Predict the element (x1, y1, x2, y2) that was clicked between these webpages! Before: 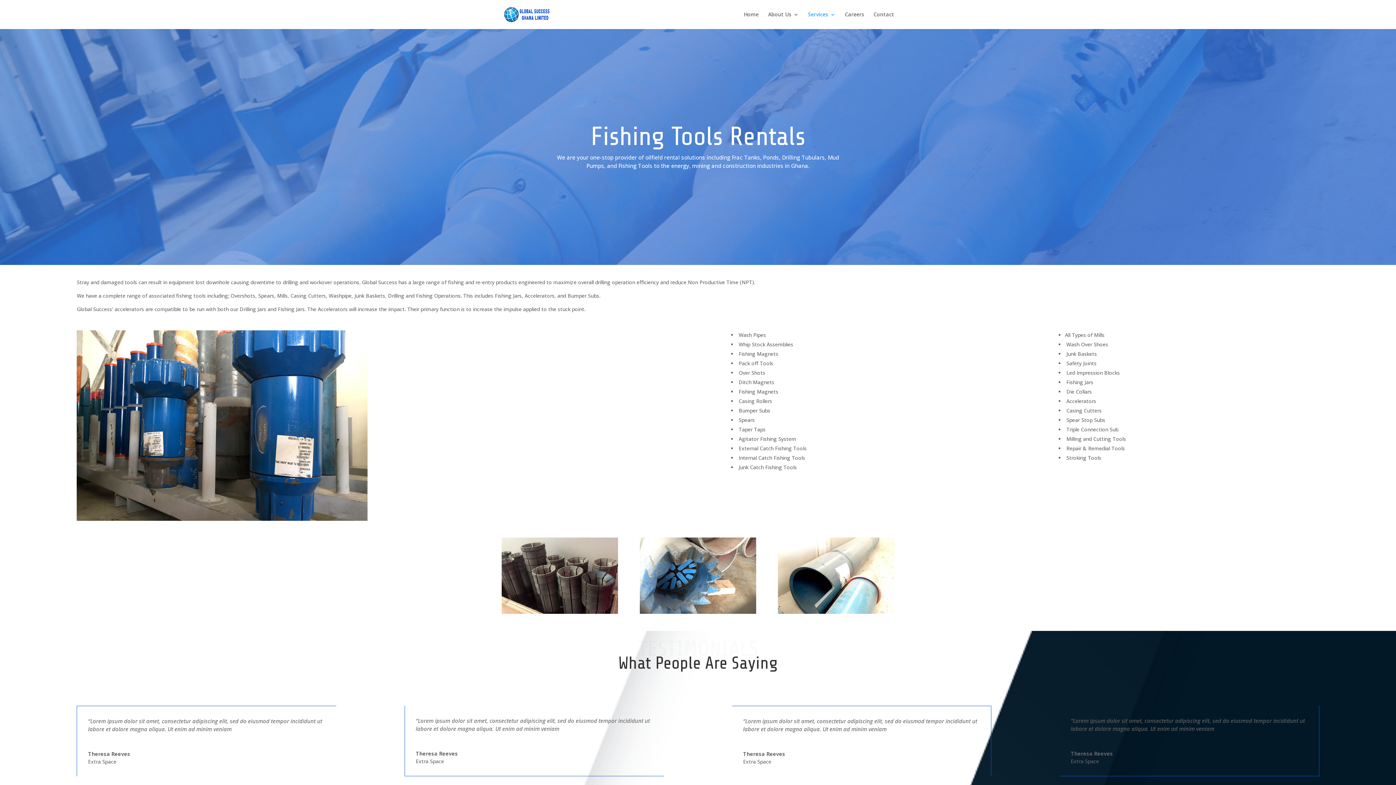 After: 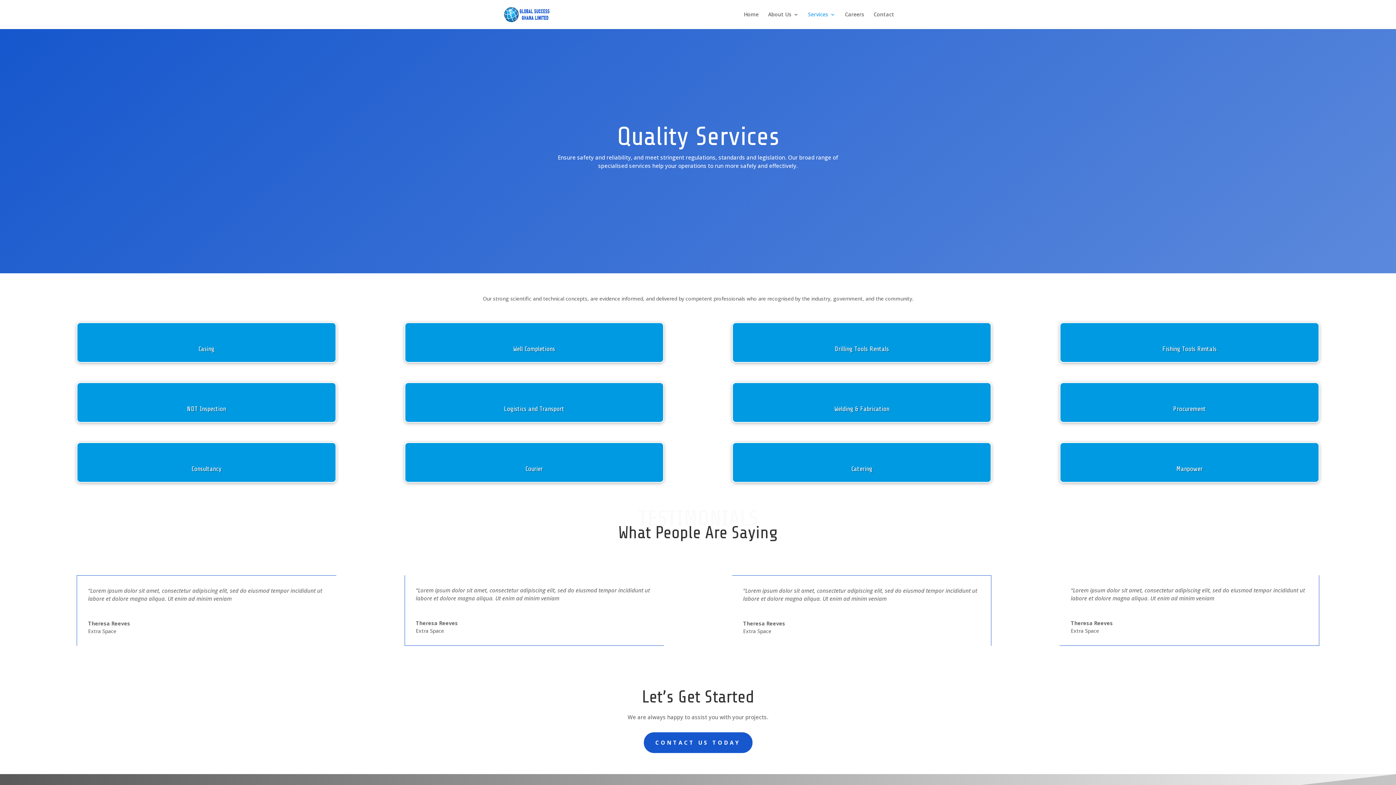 Action: bbox: (808, 12, 835, 29) label: Services